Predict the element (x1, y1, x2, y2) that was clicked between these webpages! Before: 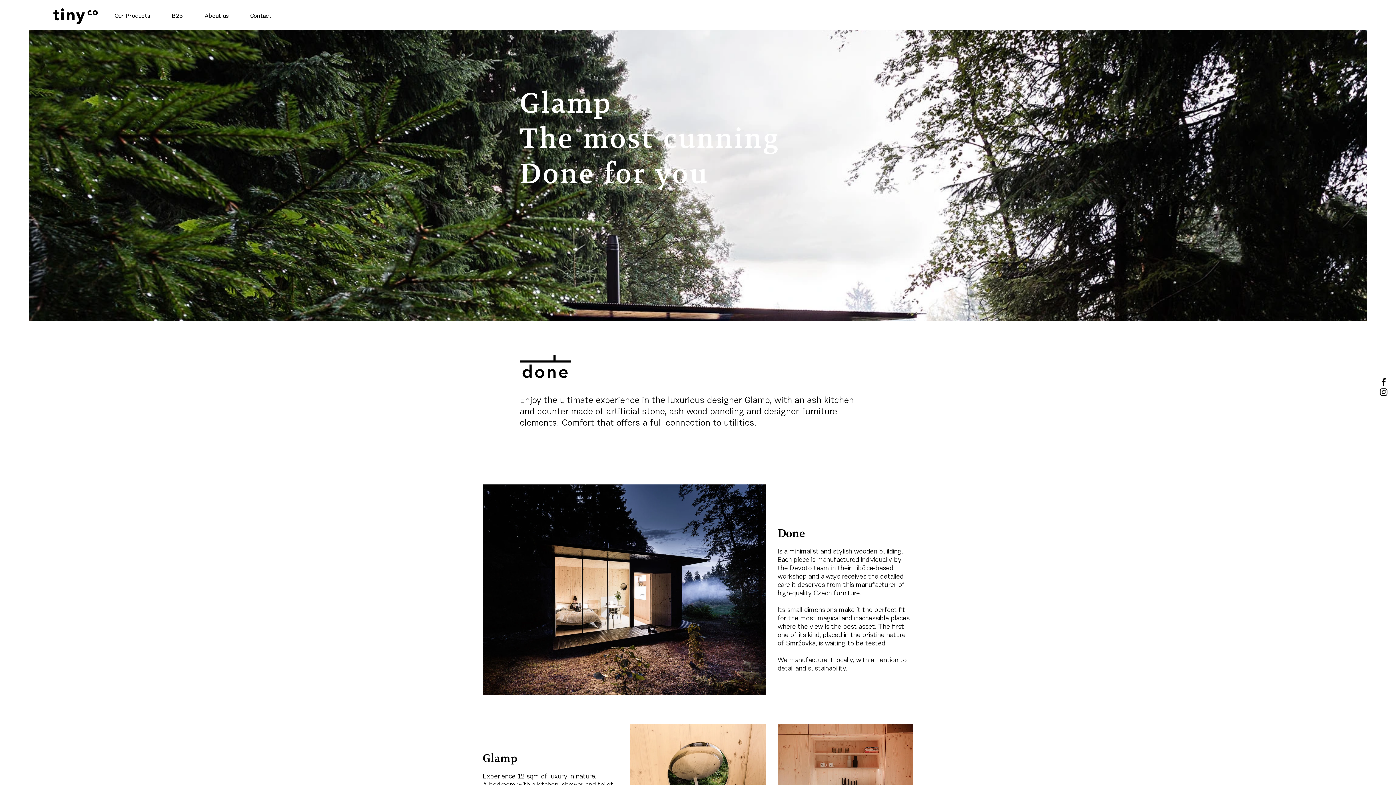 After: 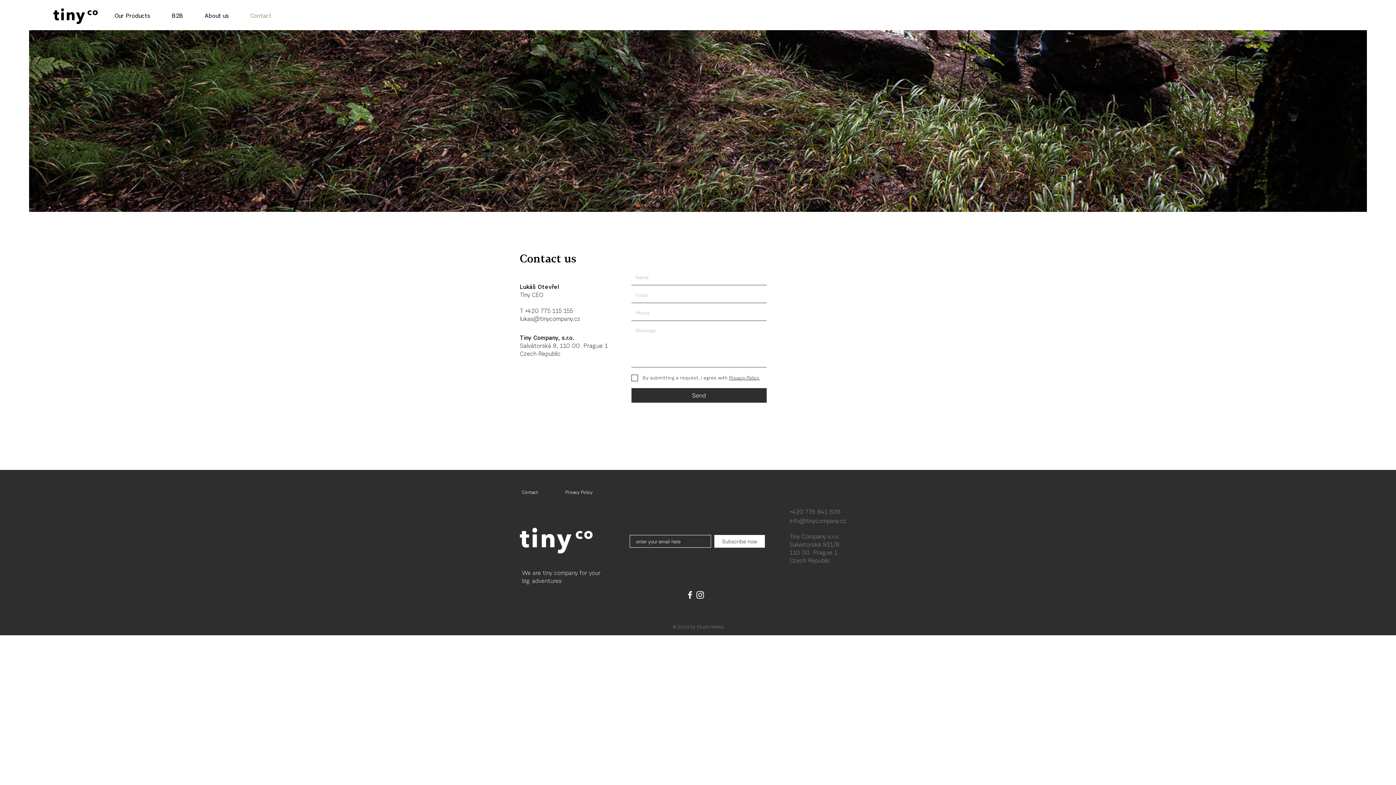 Action: bbox: (244, 12, 287, 19) label: Contact